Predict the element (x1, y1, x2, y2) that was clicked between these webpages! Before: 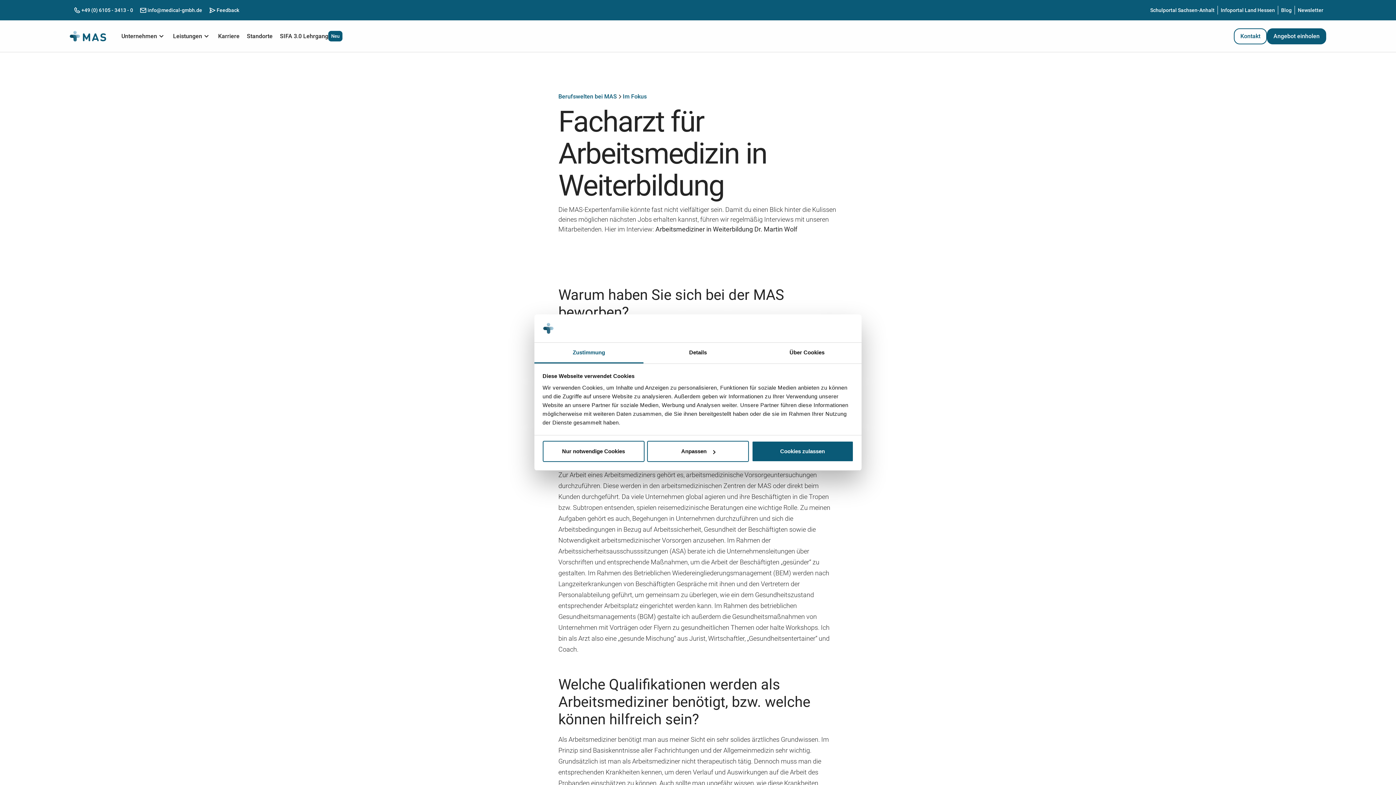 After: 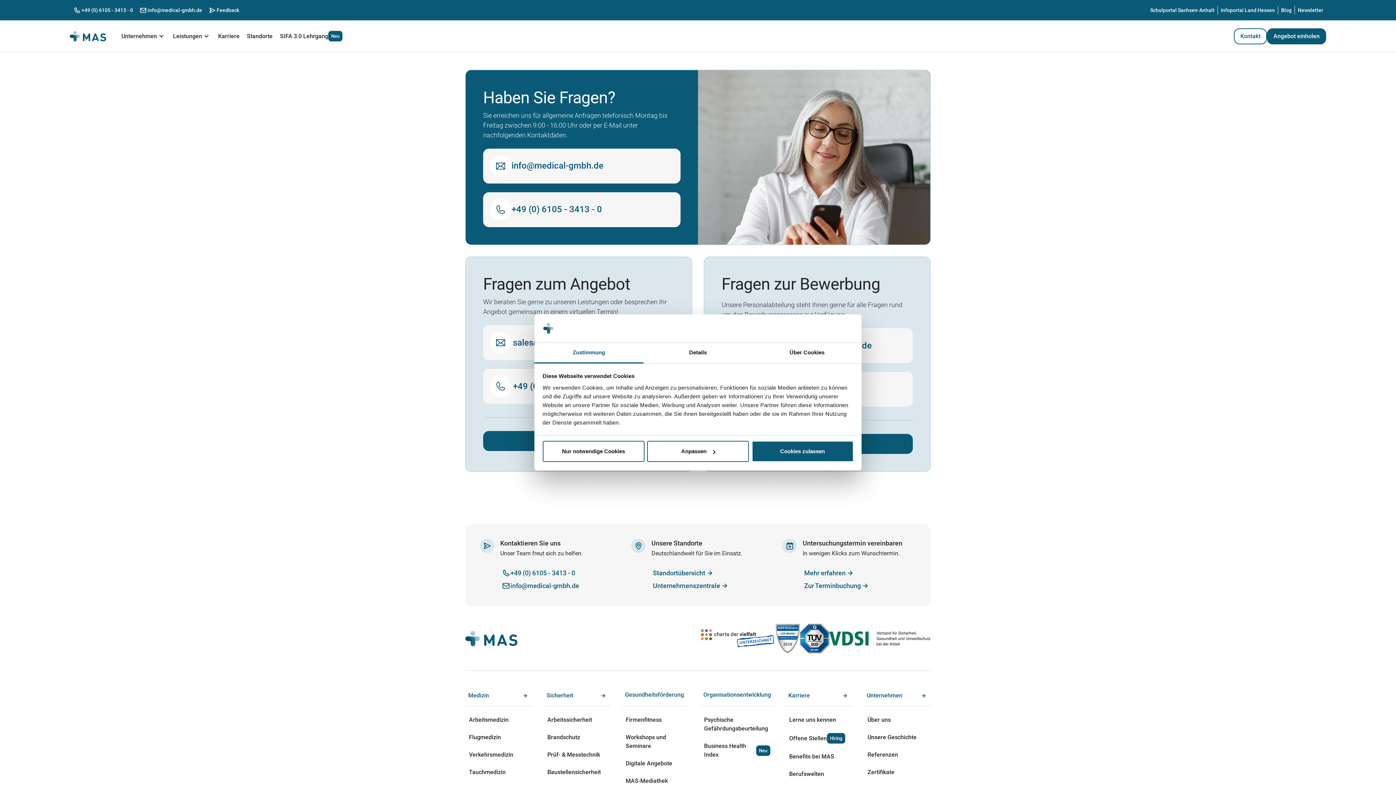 Action: label: Kontakt bbox: (1234, 28, 1267, 44)